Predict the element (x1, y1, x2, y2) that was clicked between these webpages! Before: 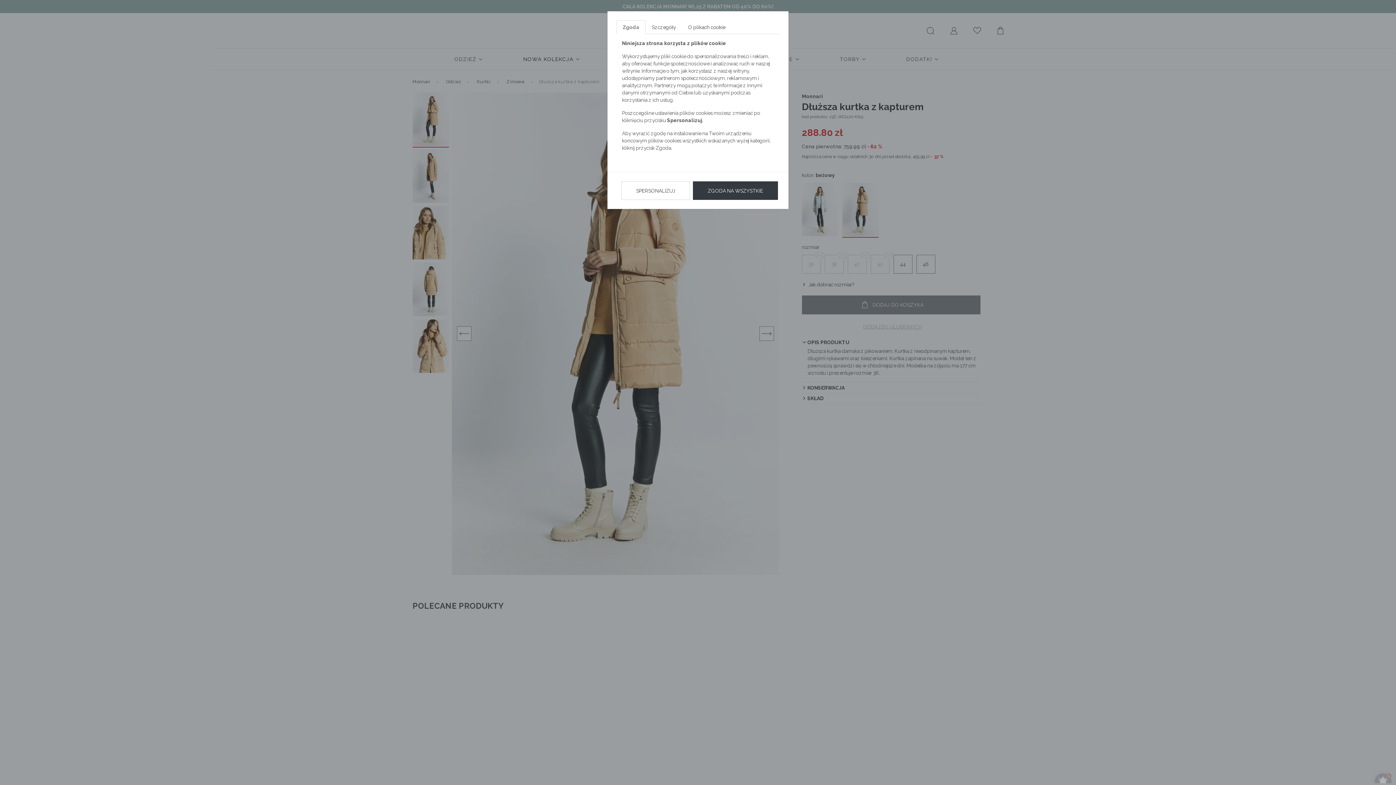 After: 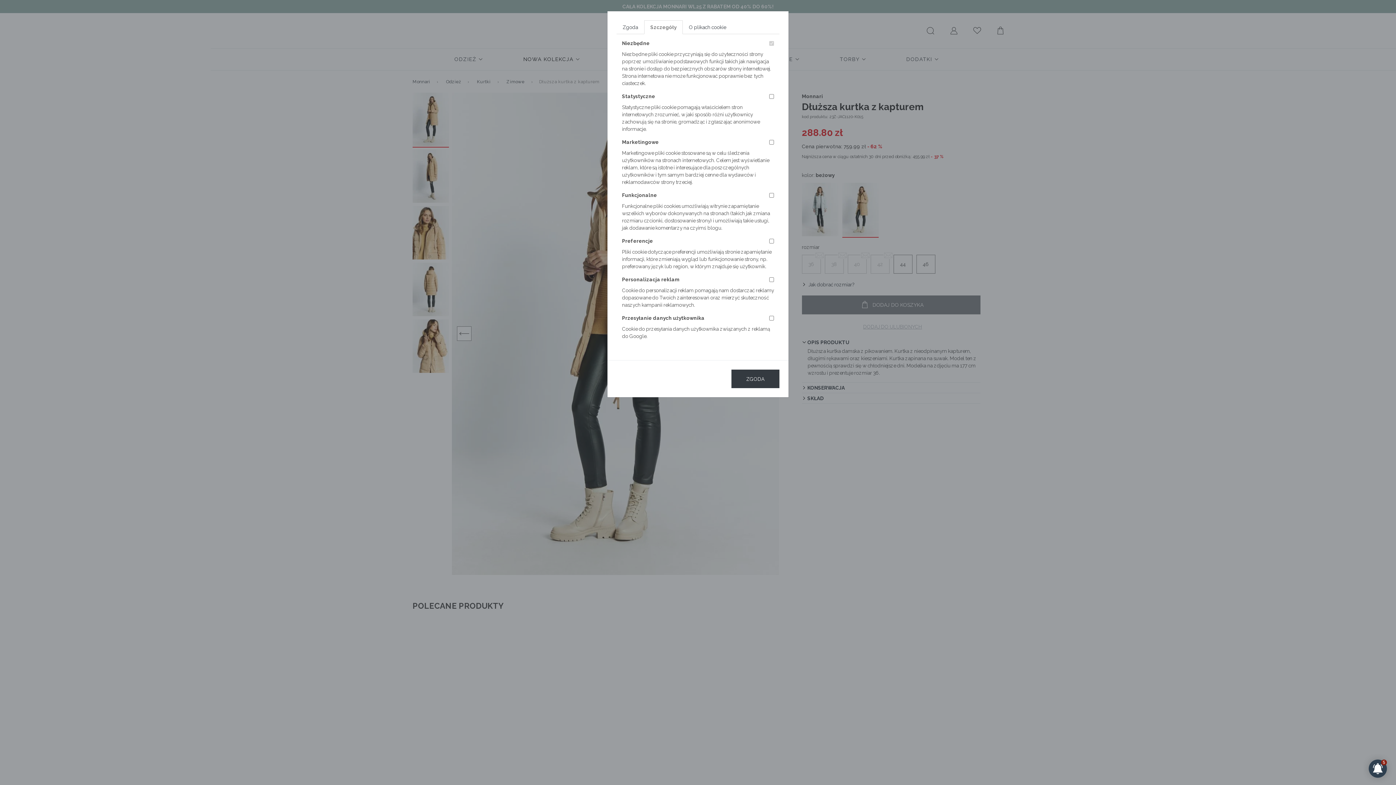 Action: bbox: (645, 20, 682, 34) label: Szczegóły